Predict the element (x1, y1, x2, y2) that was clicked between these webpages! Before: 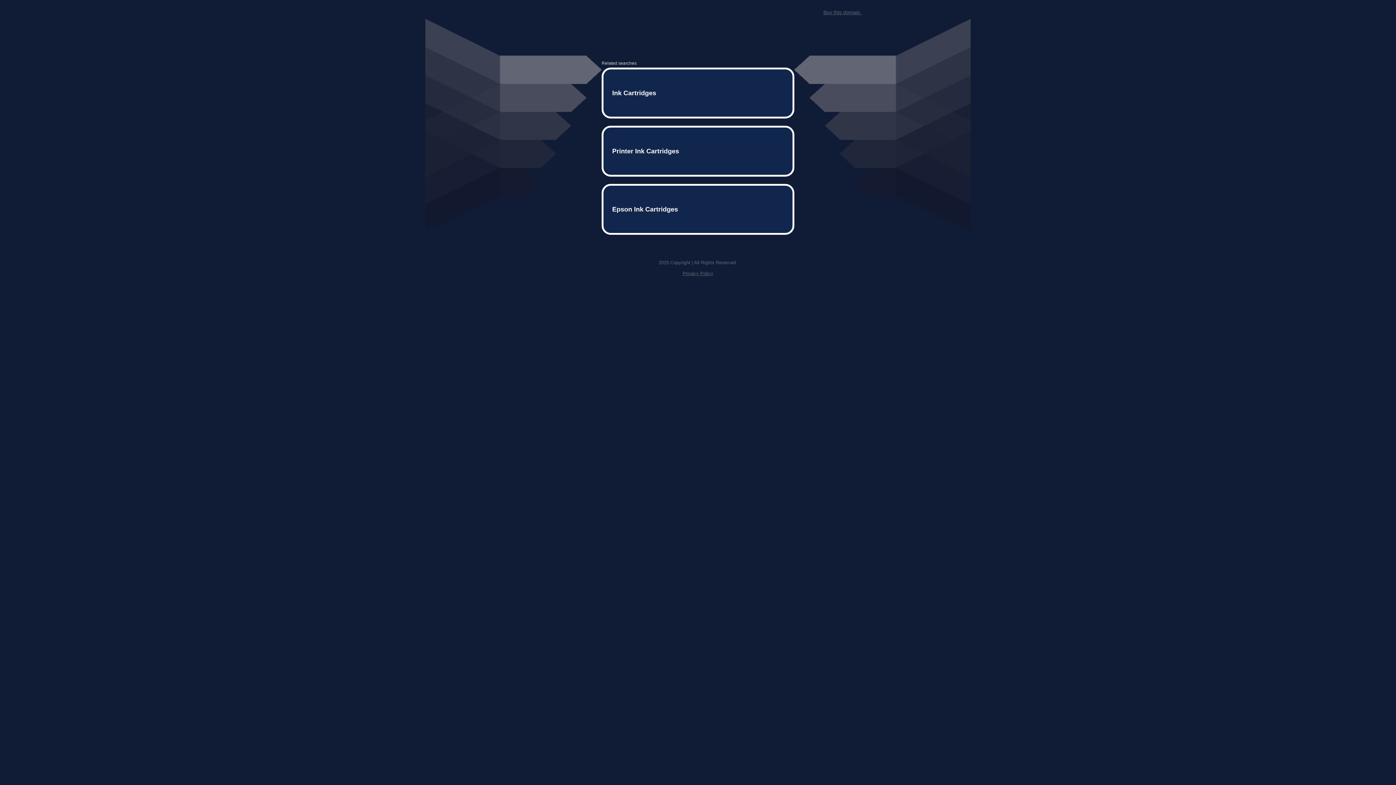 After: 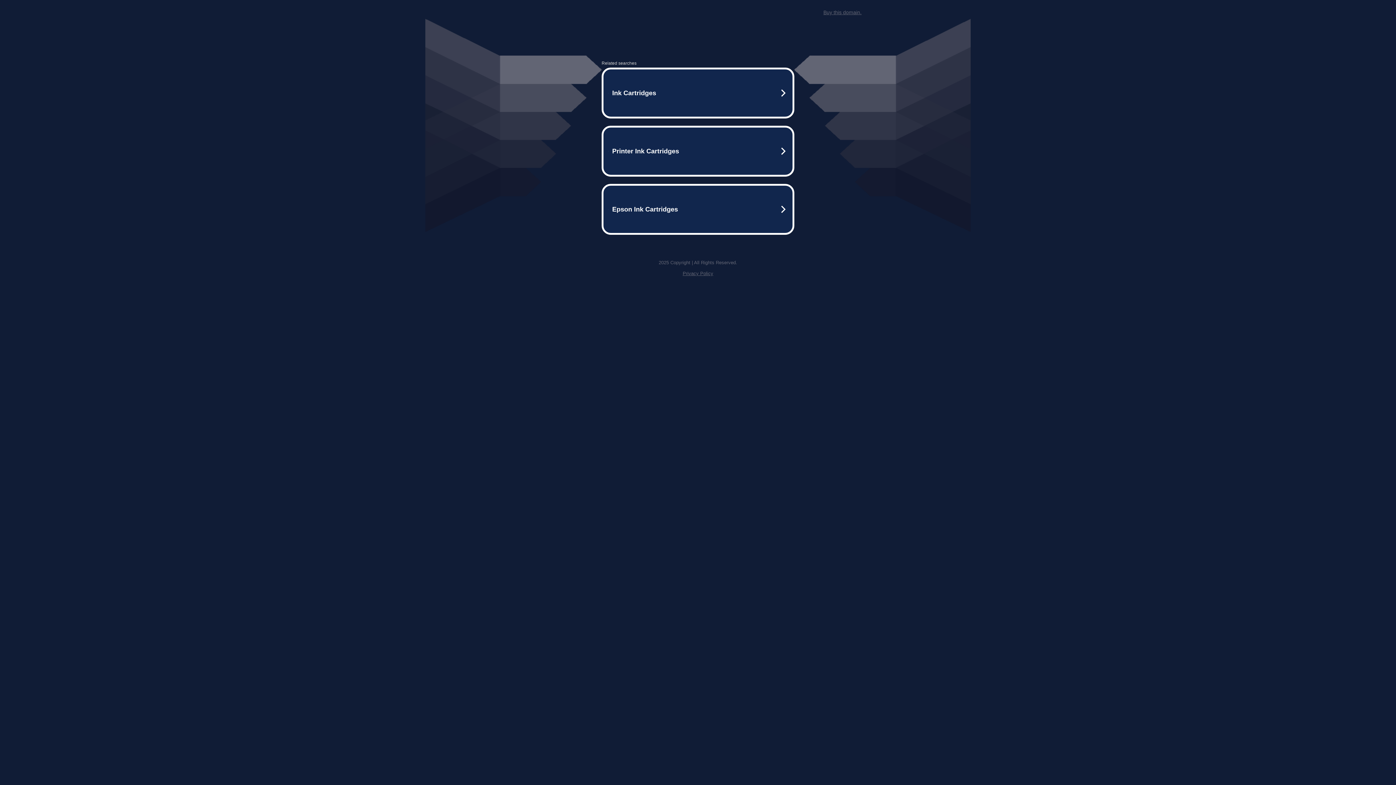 Action: label: Privacy Policy bbox: (682, 259, 713, 264)